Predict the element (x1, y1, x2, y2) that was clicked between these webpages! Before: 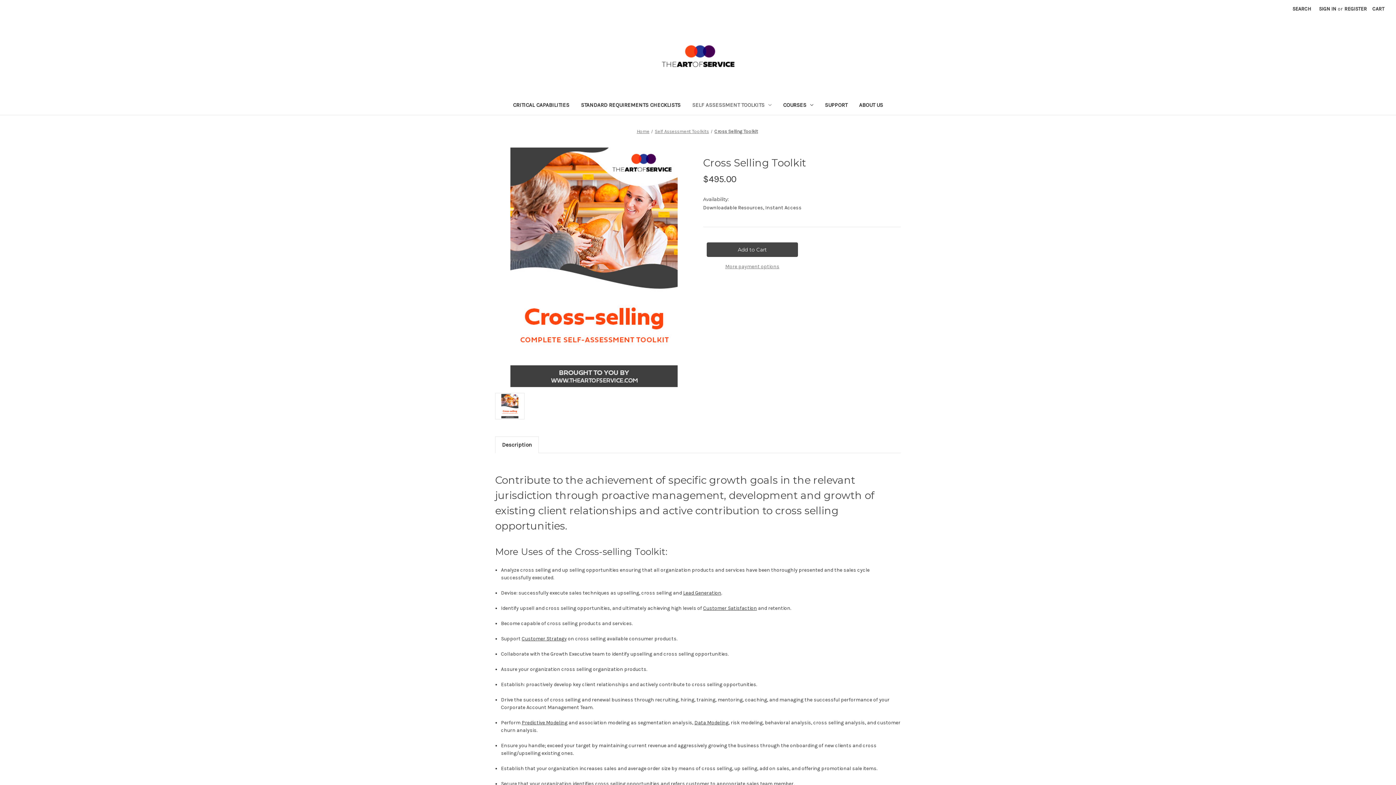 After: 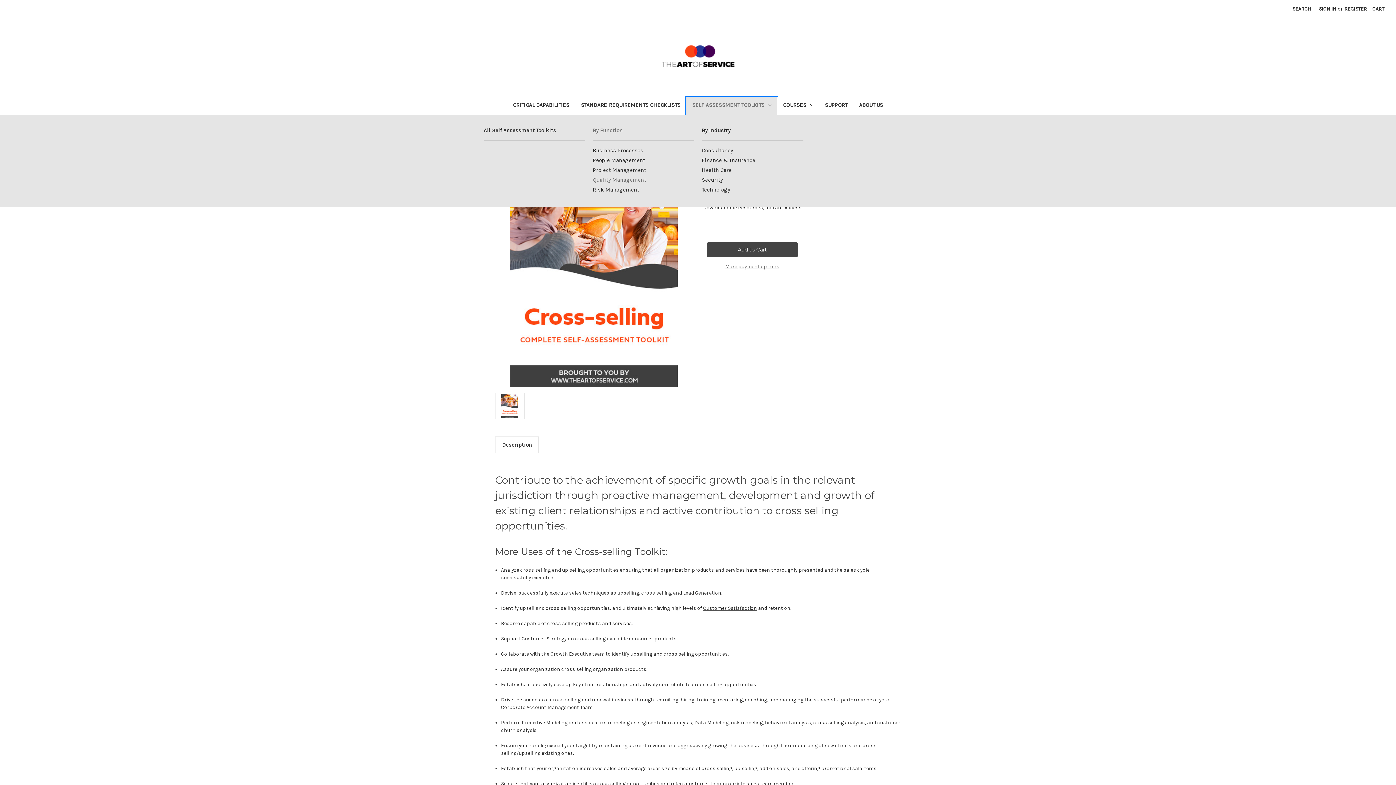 Action: bbox: (686, 97, 777, 114) label: Self Assessment Toolkits